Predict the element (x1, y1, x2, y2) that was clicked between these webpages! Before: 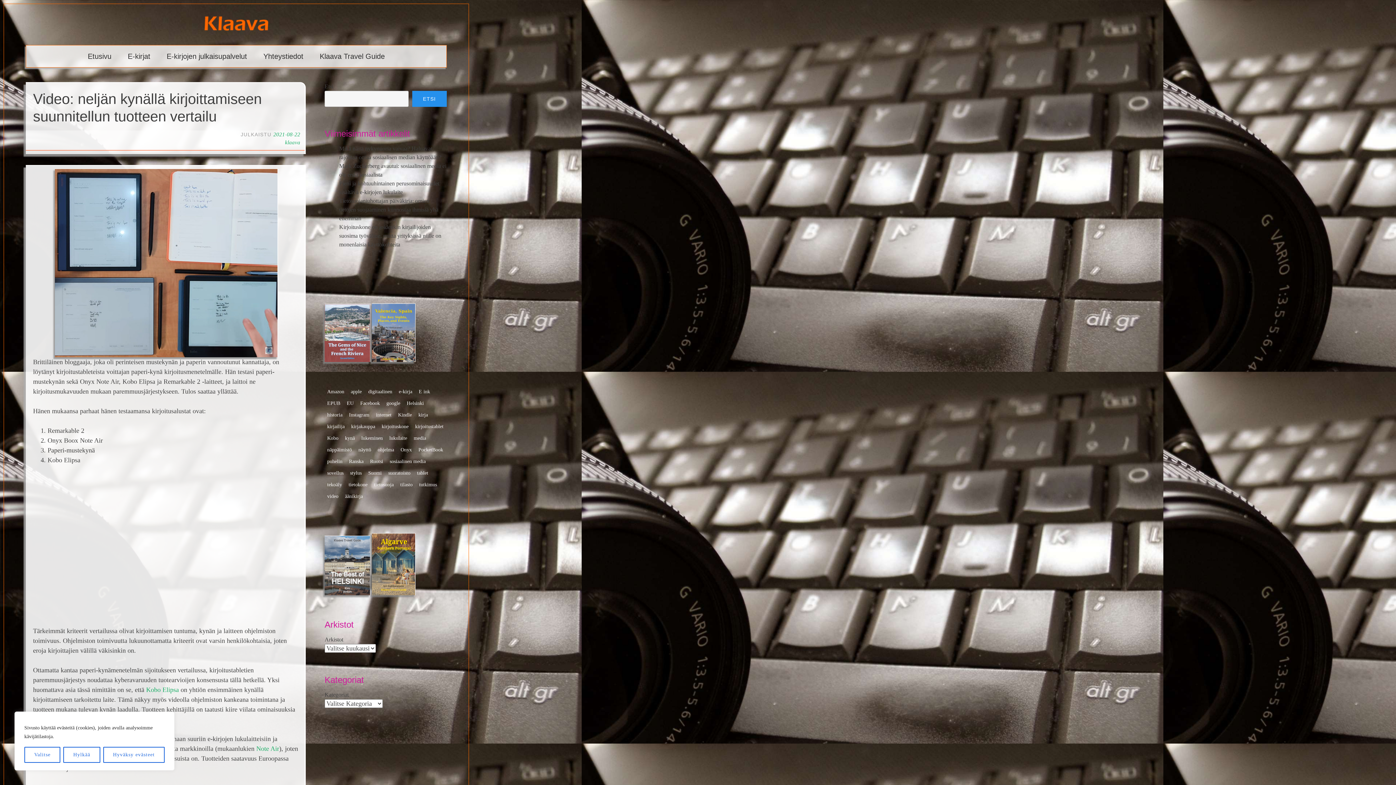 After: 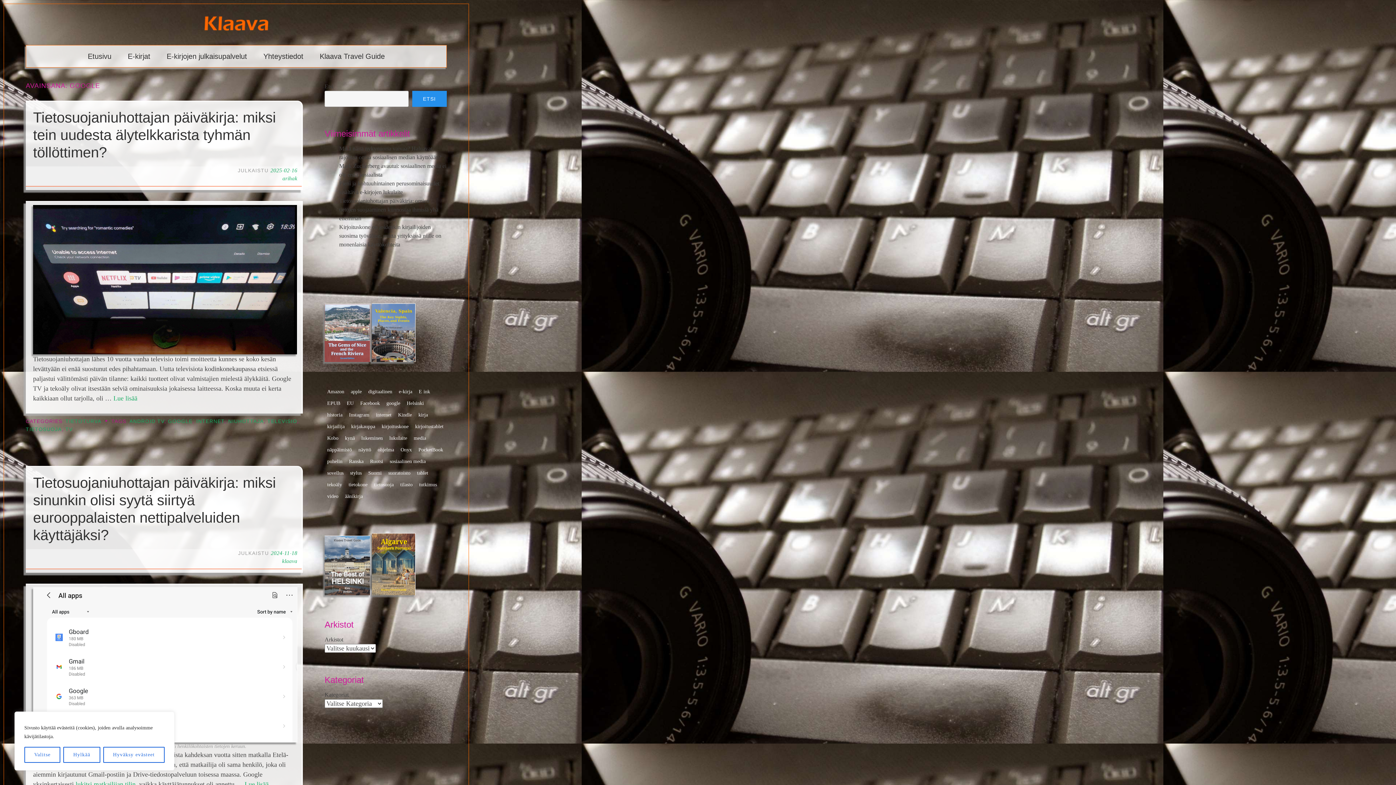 Action: label: google (22 kohdetta) bbox: (384, 398, 402, 408)